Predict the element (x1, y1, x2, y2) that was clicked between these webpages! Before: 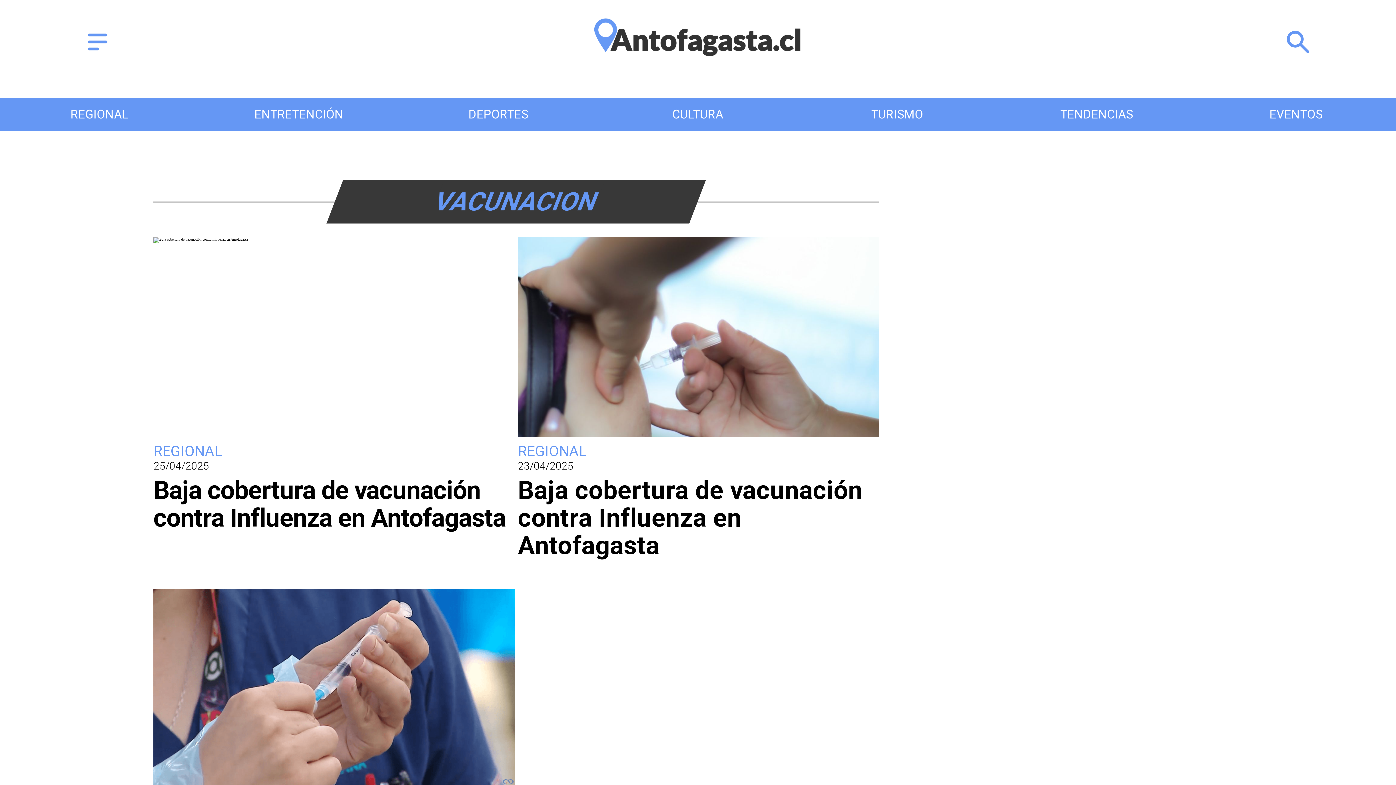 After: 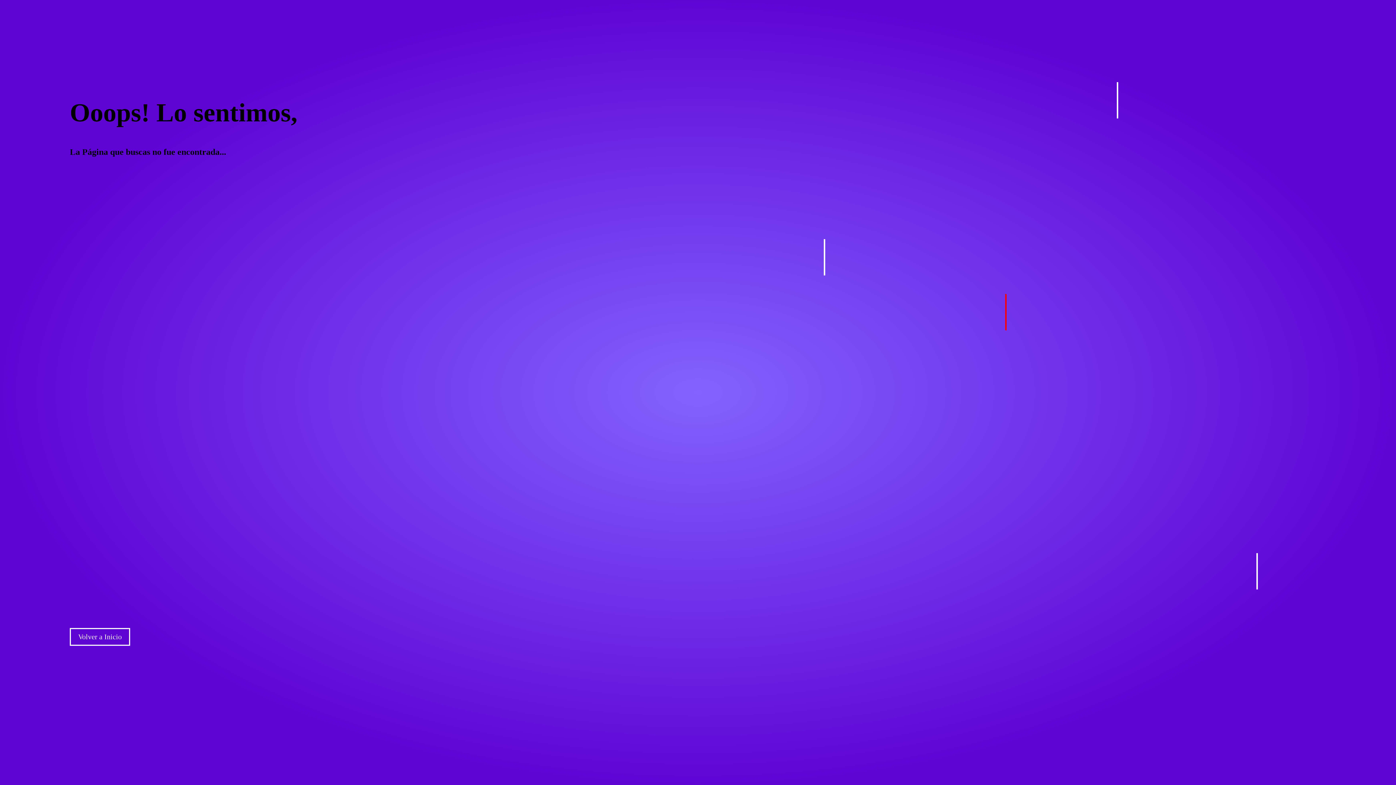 Action: bbox: (1196, 97, 1395, 130) label: Turismo